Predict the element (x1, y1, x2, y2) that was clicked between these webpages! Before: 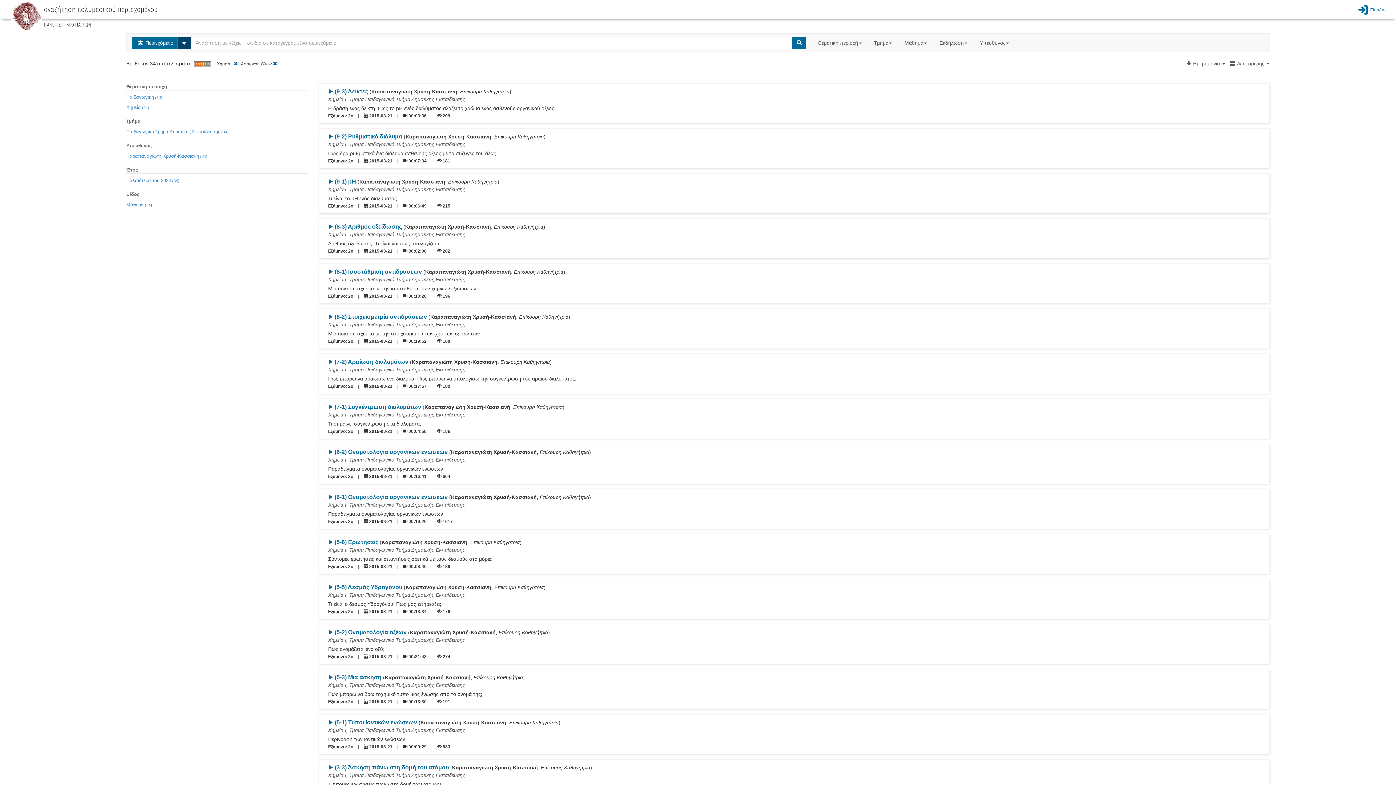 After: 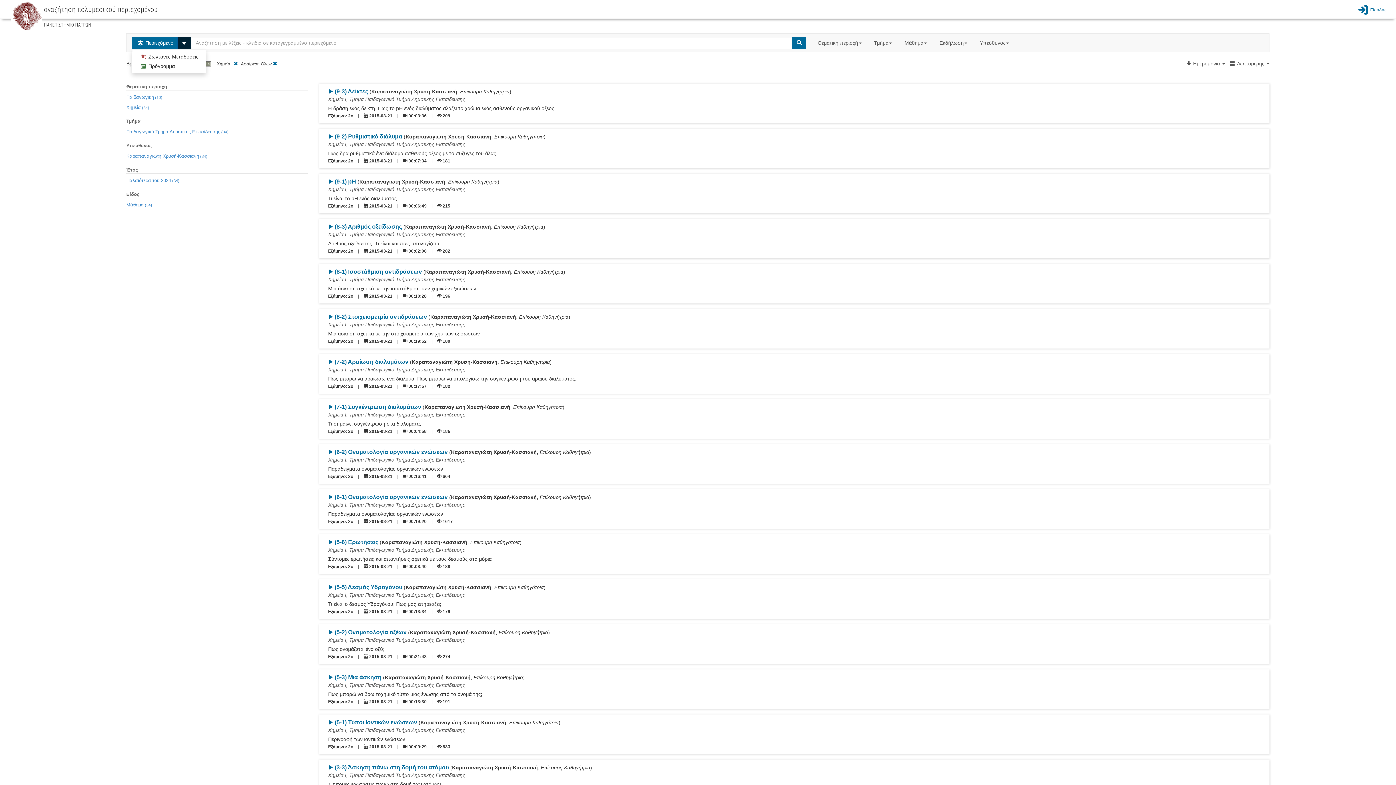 Action: label: Select bbox: (177, 36, 191, 49)